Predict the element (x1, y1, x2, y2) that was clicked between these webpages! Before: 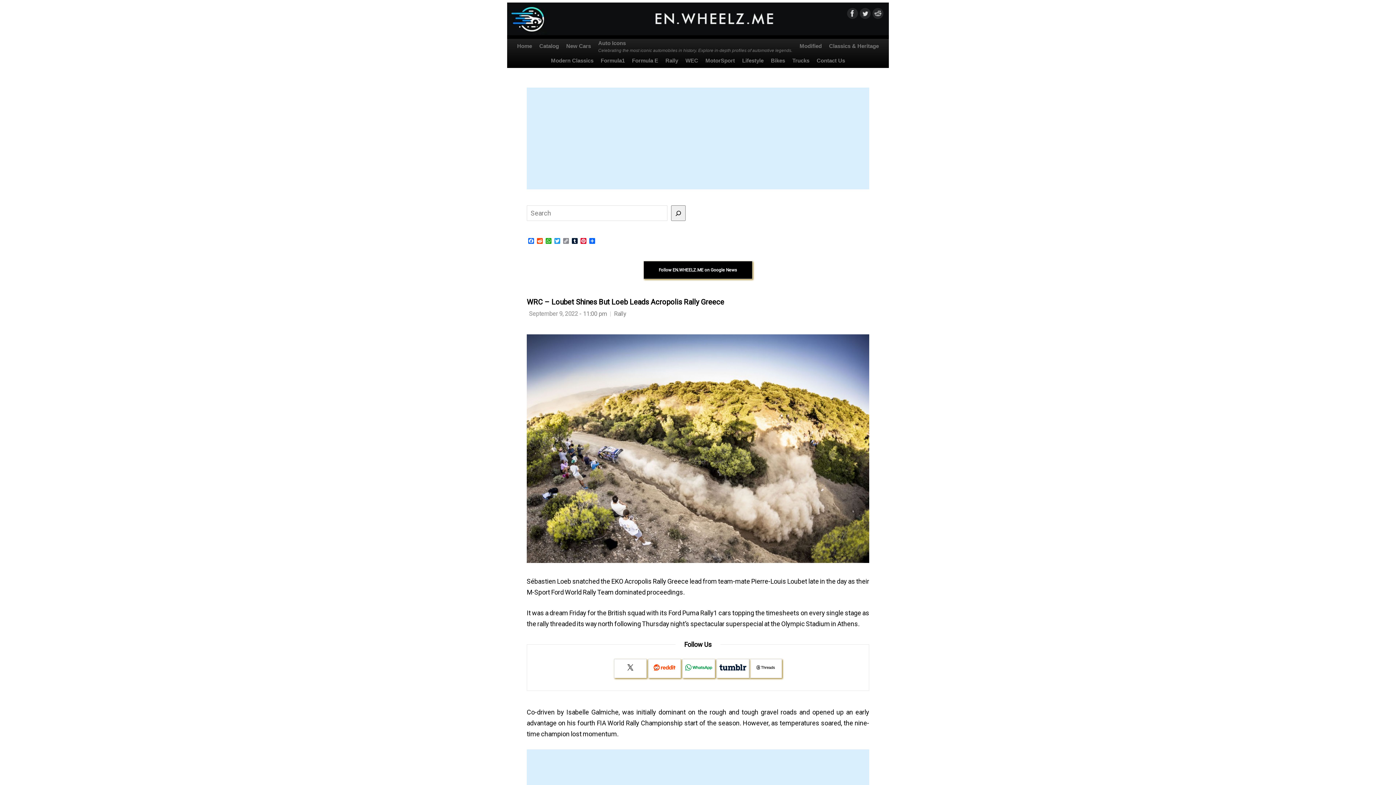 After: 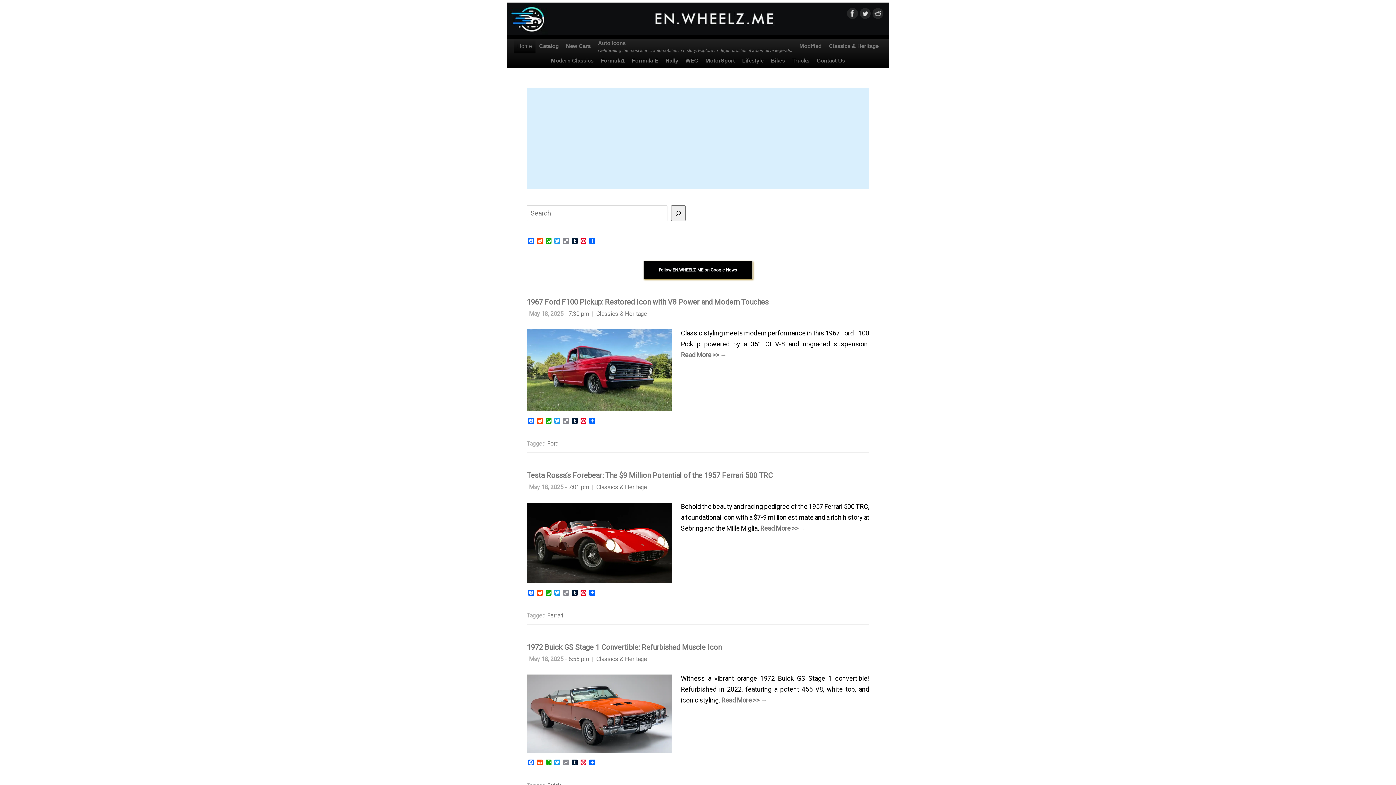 Action: bbox: (513, 38, 535, 53) label: Home